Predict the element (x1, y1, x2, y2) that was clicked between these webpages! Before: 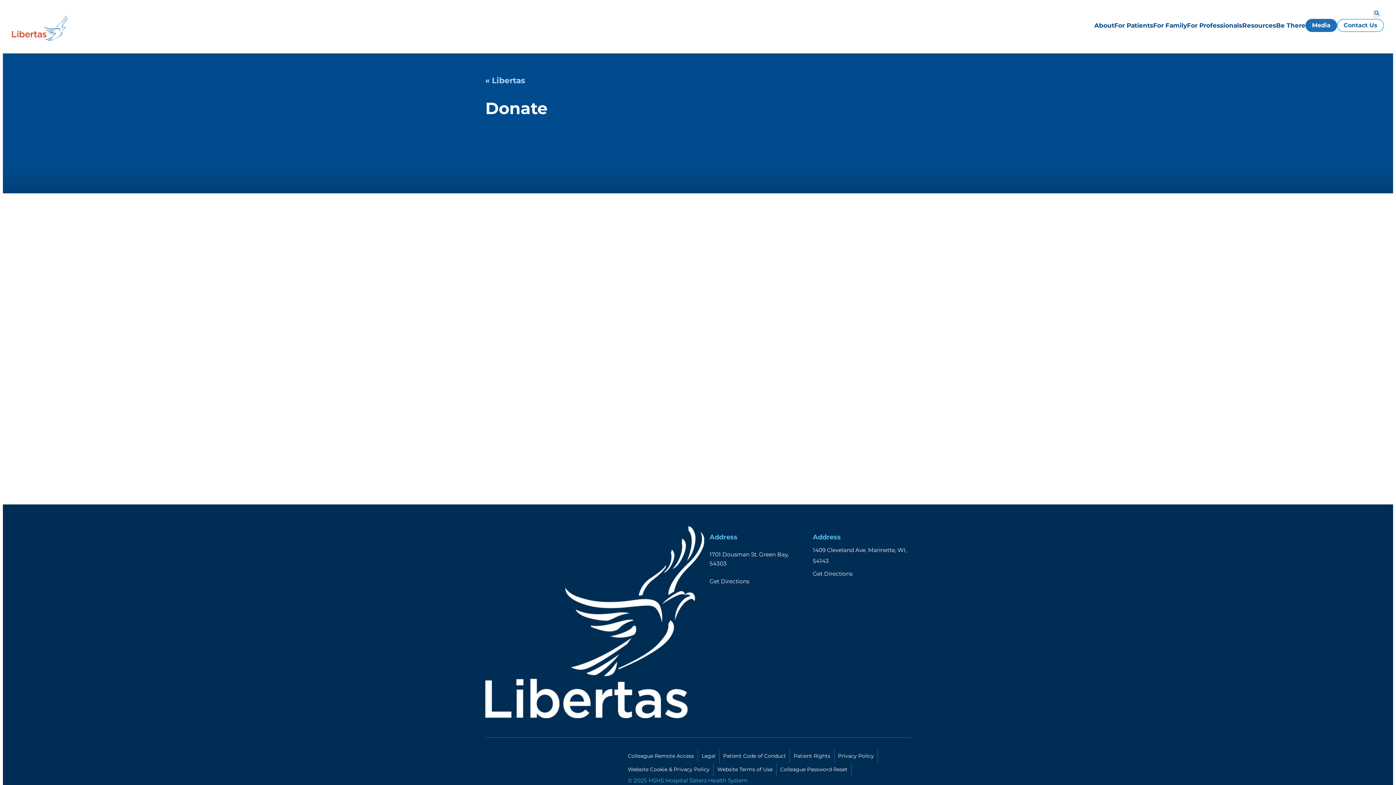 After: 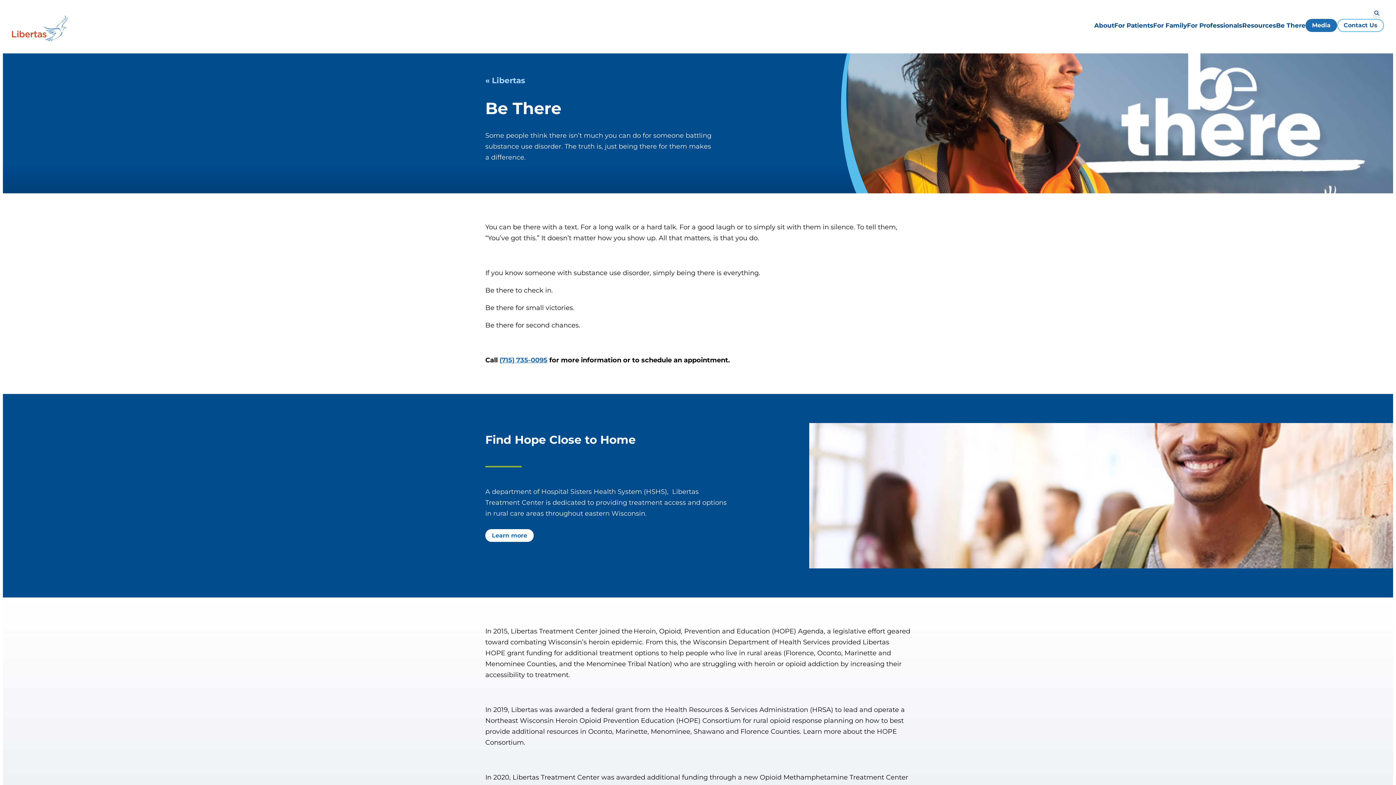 Action: label: Be There bbox: (1276, 20, 1305, 31)